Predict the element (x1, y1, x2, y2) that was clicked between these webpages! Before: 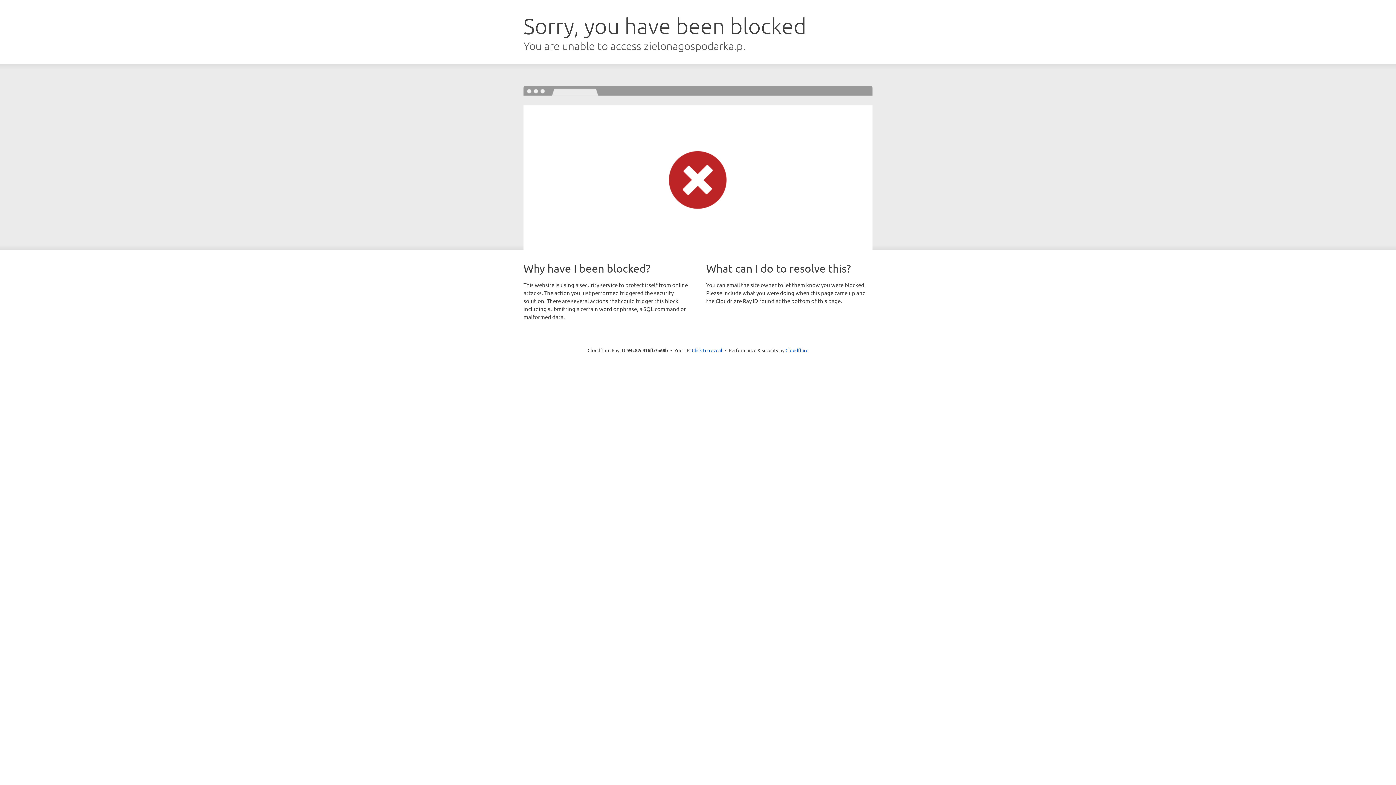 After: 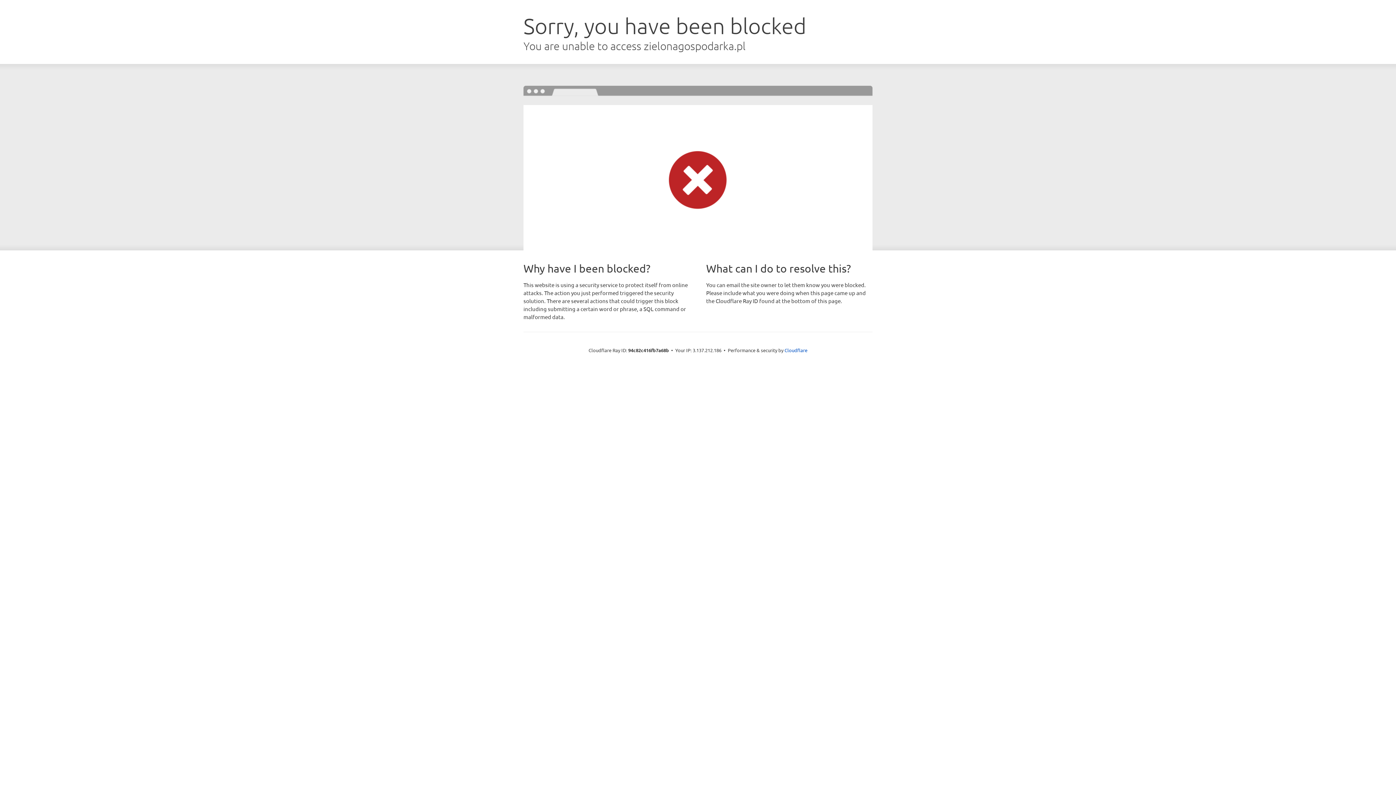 Action: label: Click to reveal bbox: (692, 346, 722, 353)